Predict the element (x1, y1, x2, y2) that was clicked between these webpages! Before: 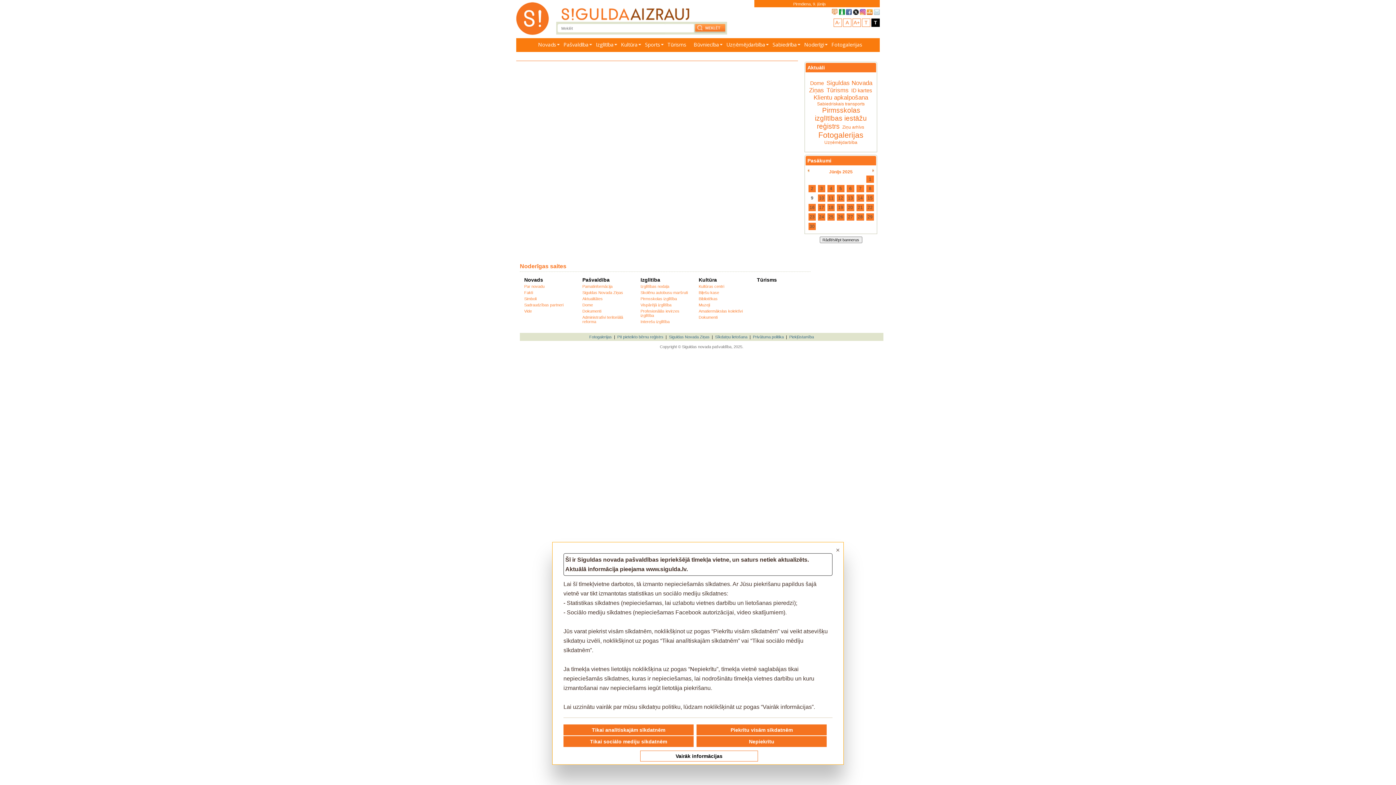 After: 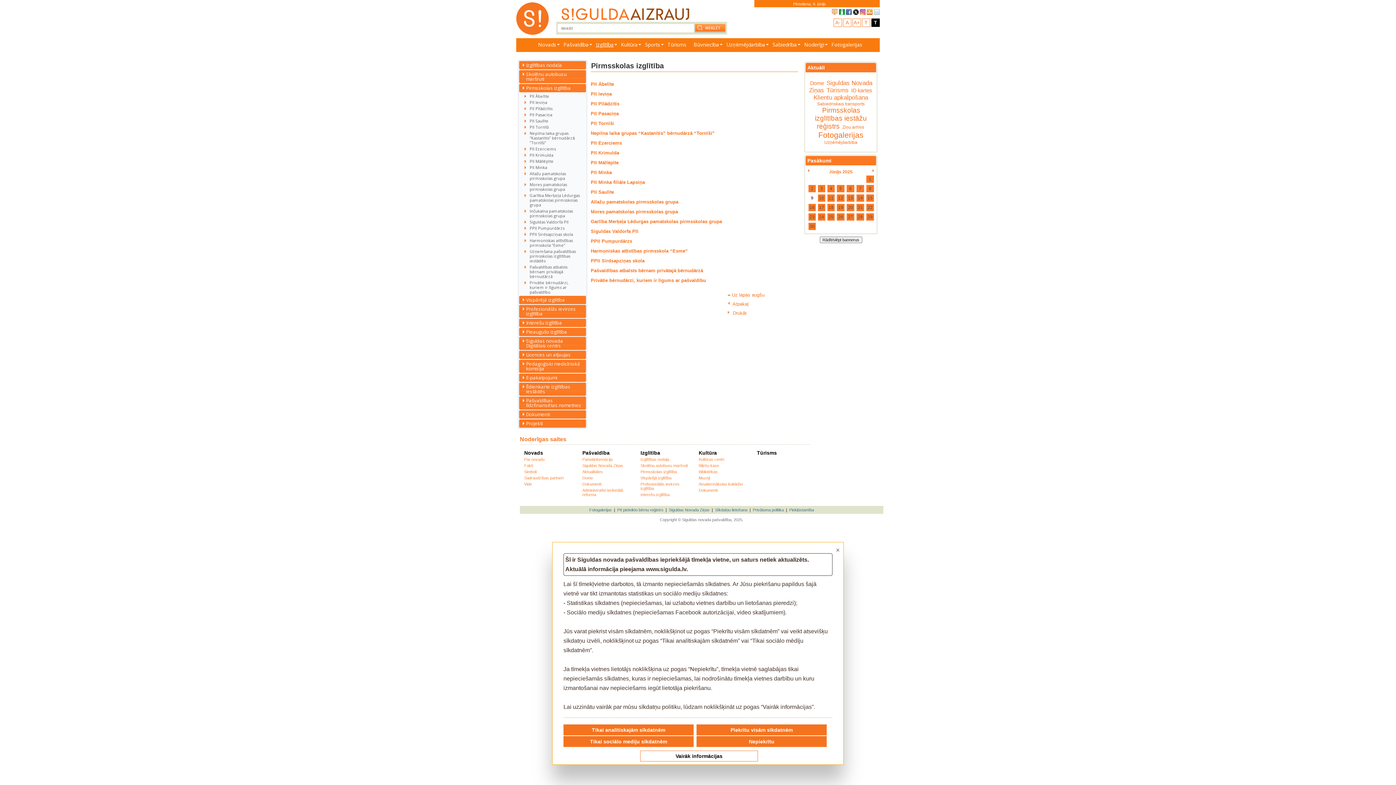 Action: label: Pirmsskolas izglītība bbox: (640, 296, 677, 301)